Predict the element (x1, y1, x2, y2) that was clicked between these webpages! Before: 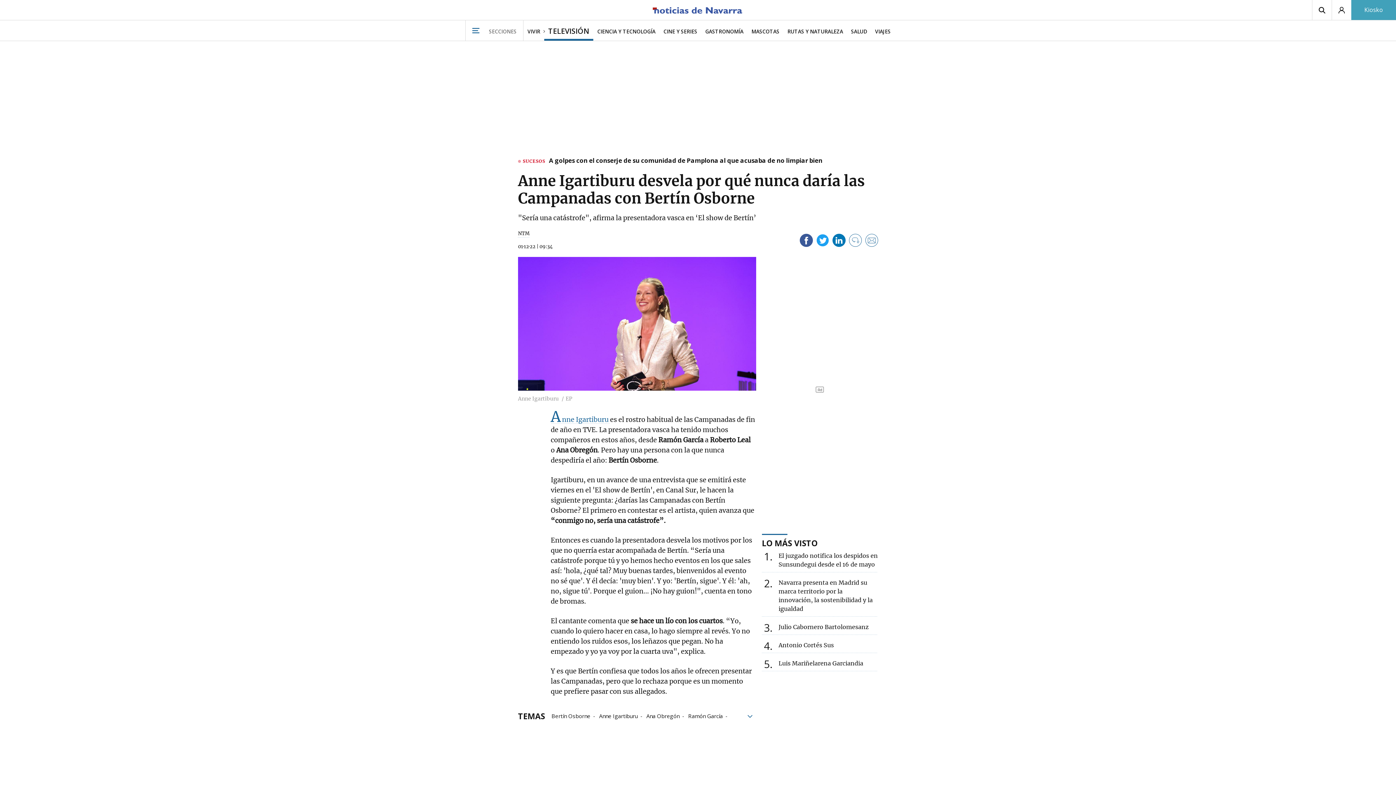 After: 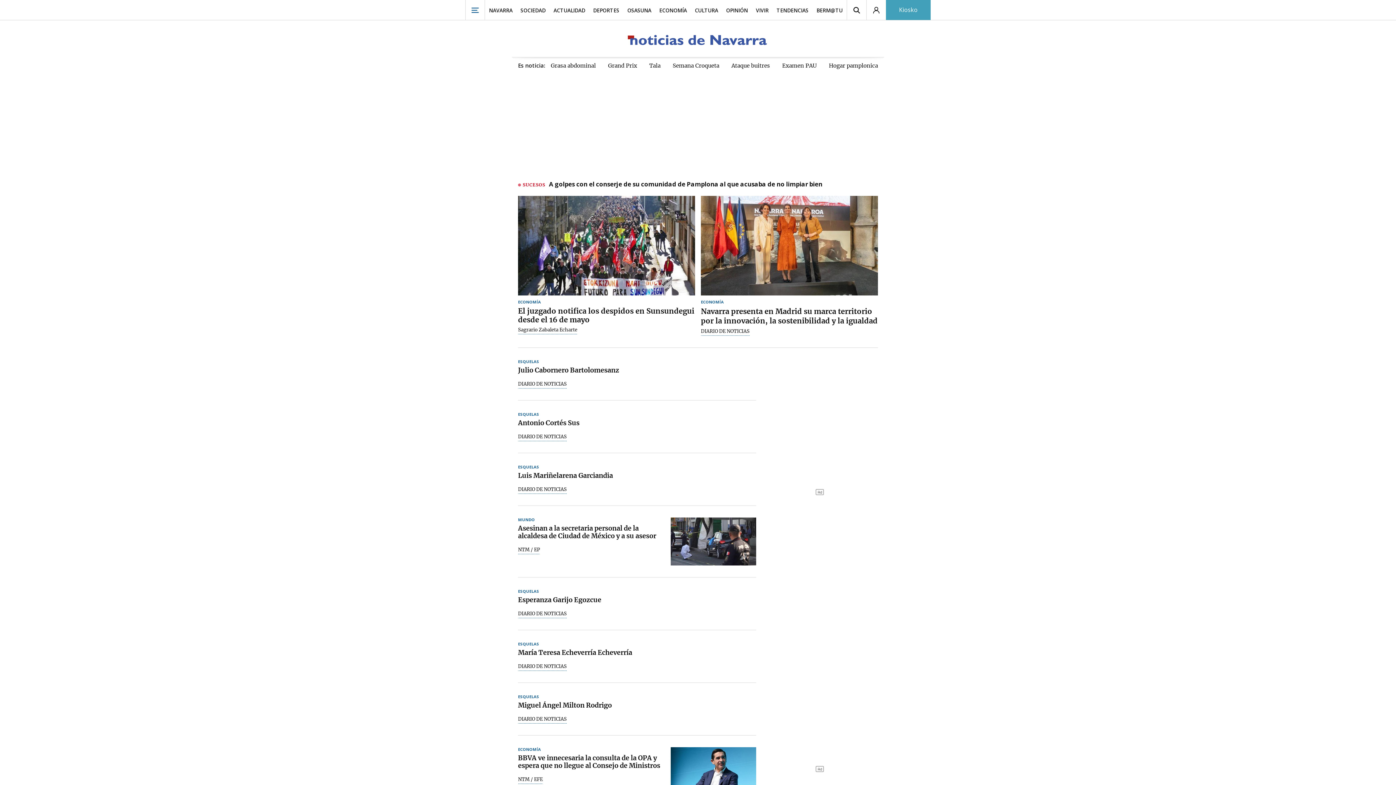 Action: bbox: (762, 537, 817, 548) label: LO MÁS VISTO